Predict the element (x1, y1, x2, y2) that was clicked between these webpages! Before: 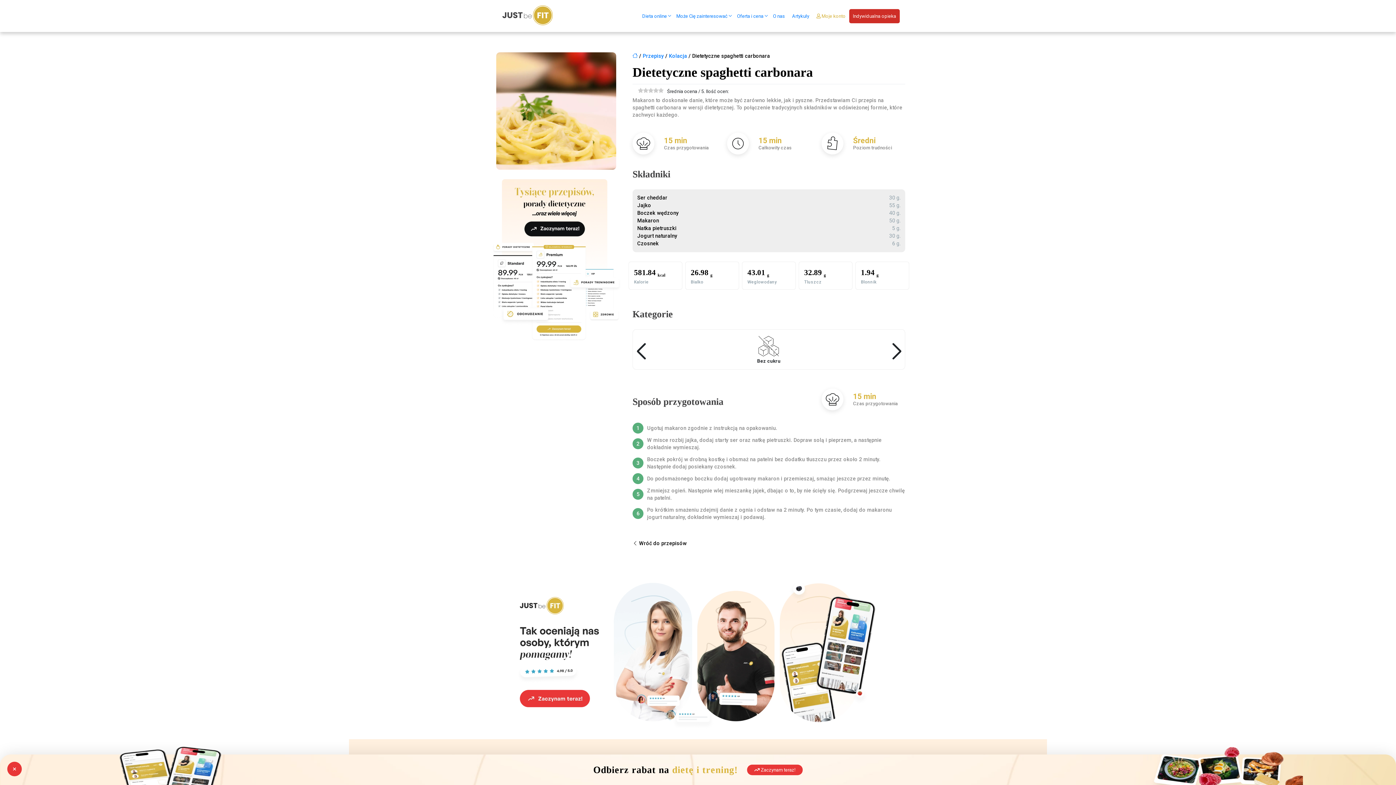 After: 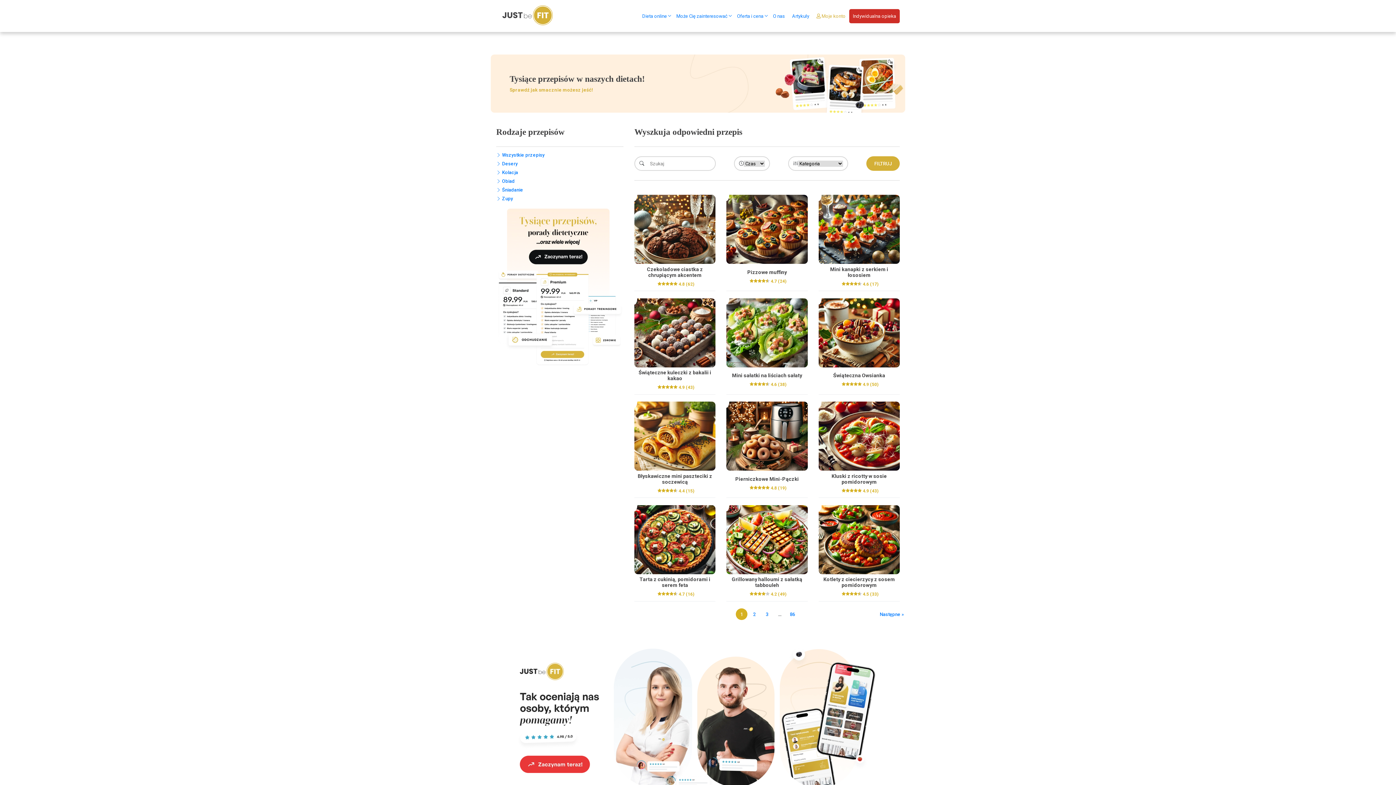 Action: bbox: (632, 540, 686, 546) label:  Wróć do przepisów